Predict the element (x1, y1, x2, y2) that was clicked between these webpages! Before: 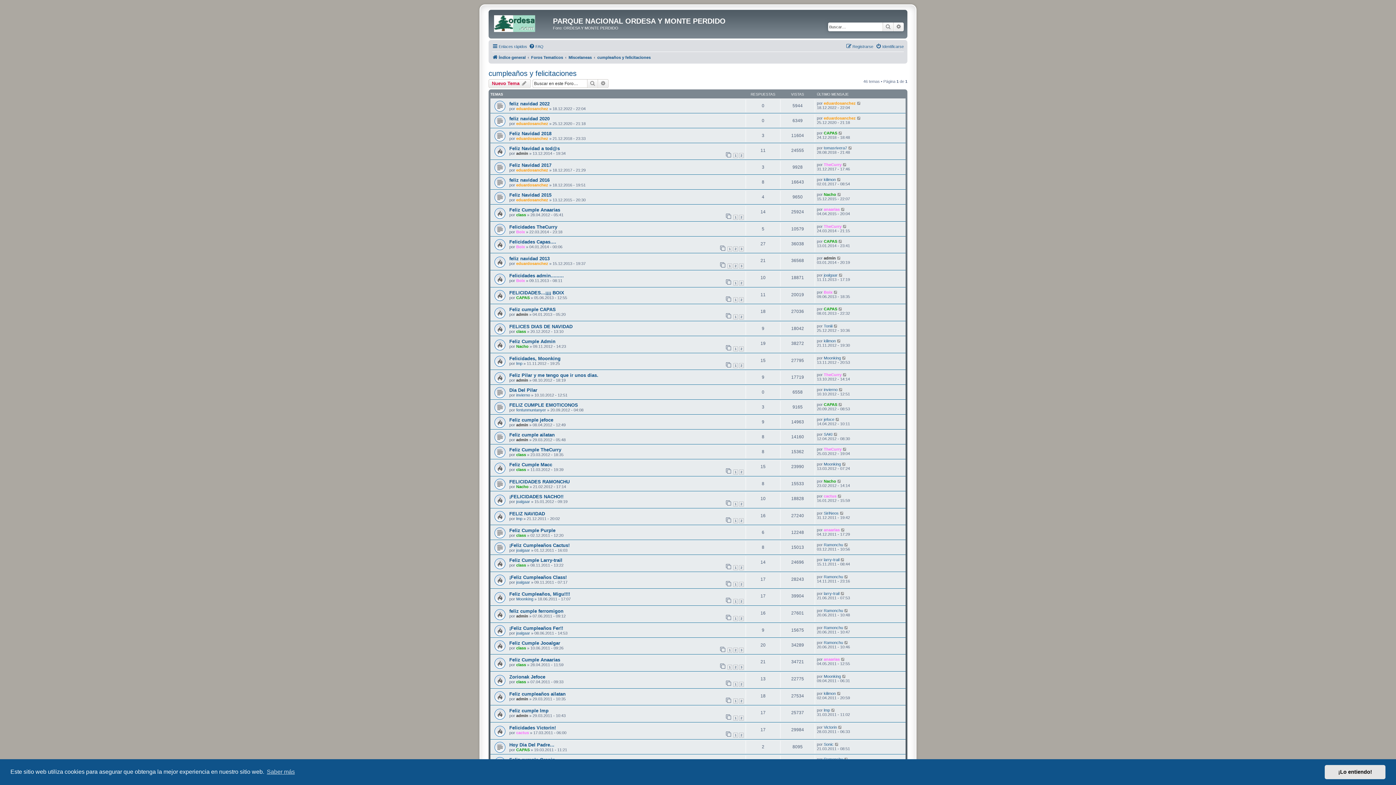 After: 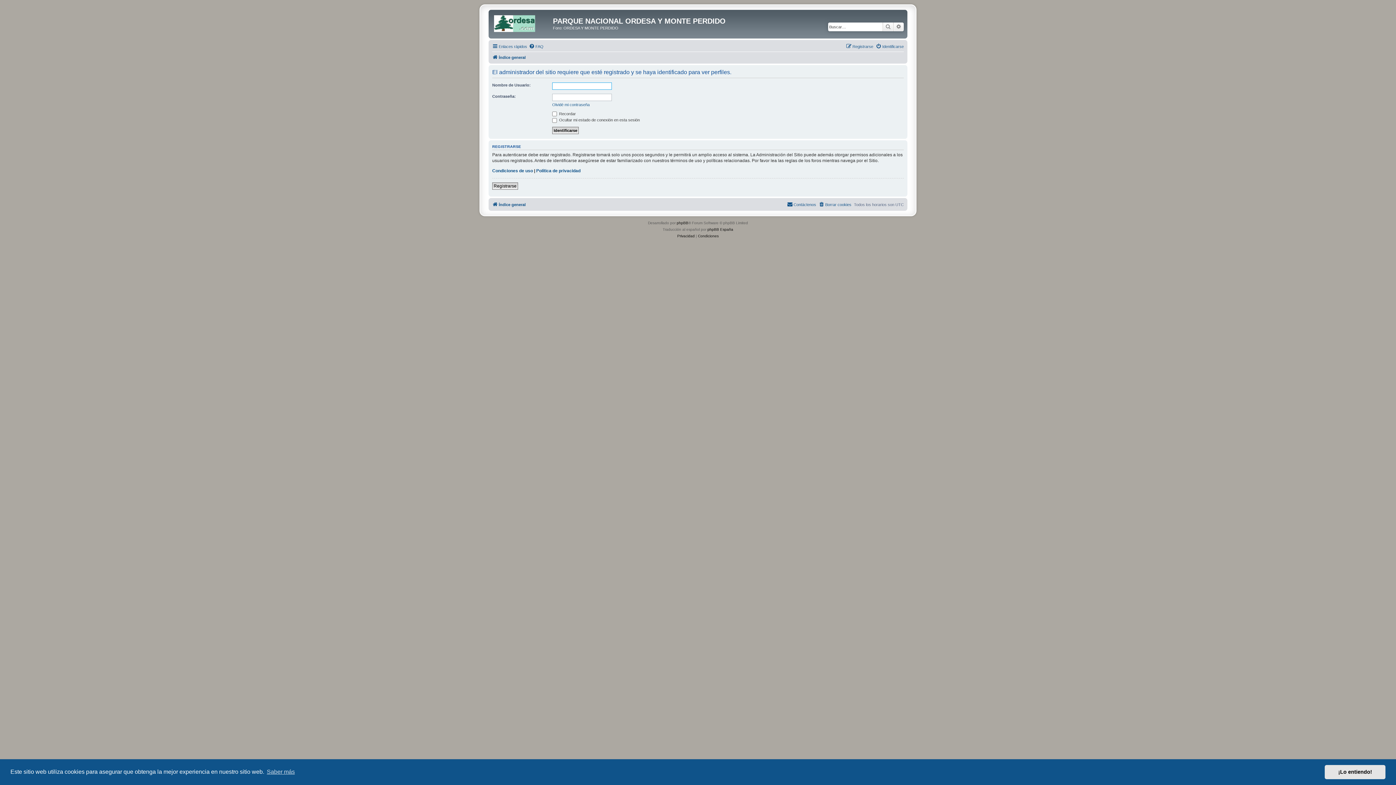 Action: label: Boix bbox: (516, 244, 525, 249)